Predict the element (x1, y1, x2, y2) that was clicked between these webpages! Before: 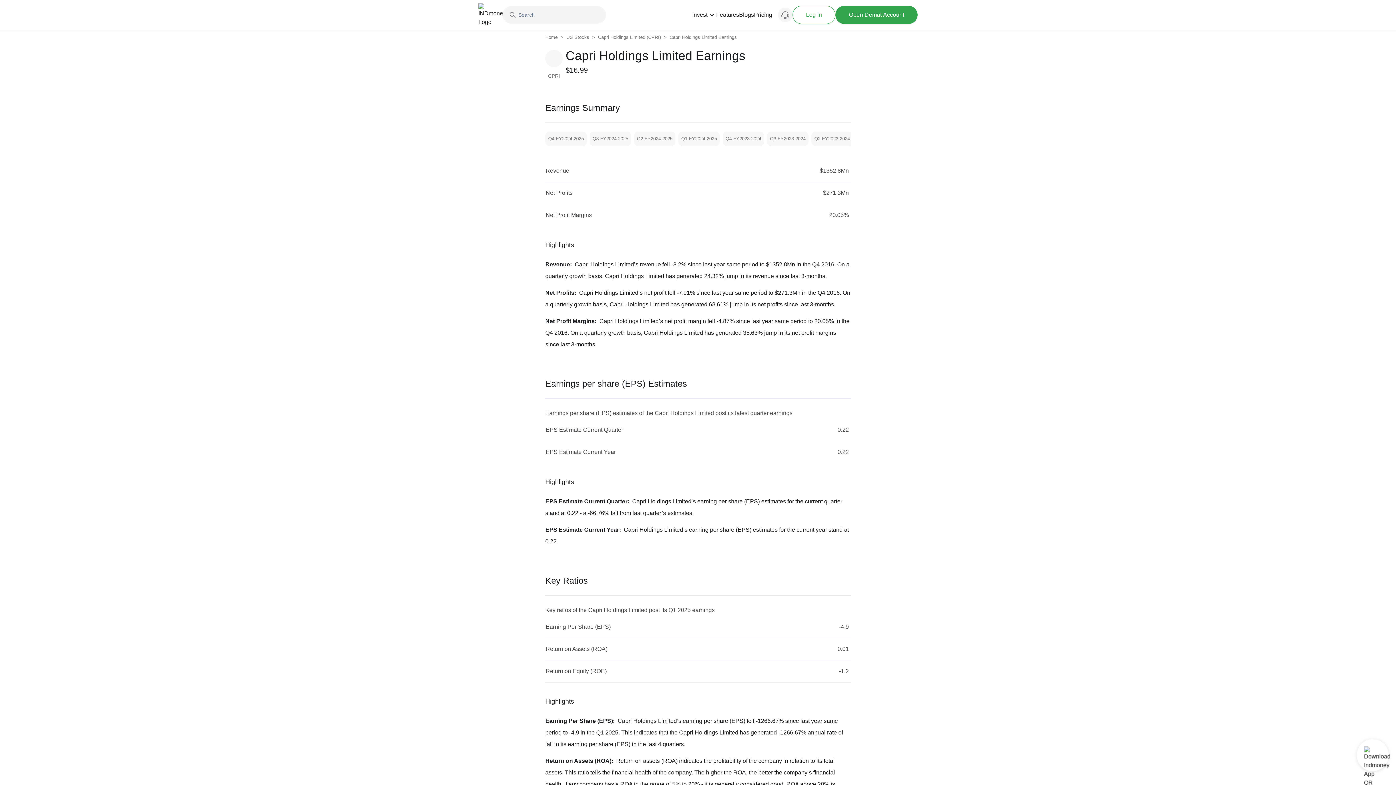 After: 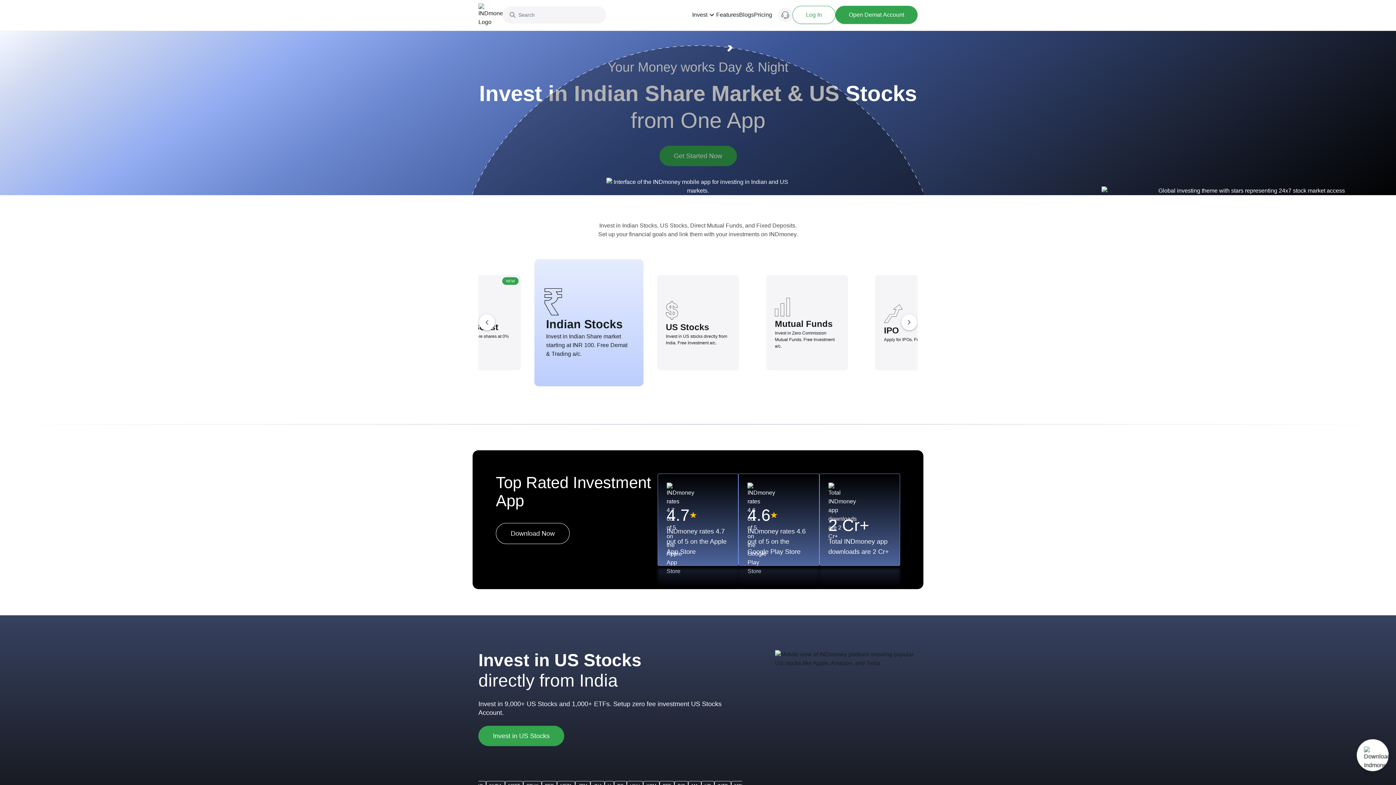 Action: bbox: (545, 33, 560, 41) label: Home